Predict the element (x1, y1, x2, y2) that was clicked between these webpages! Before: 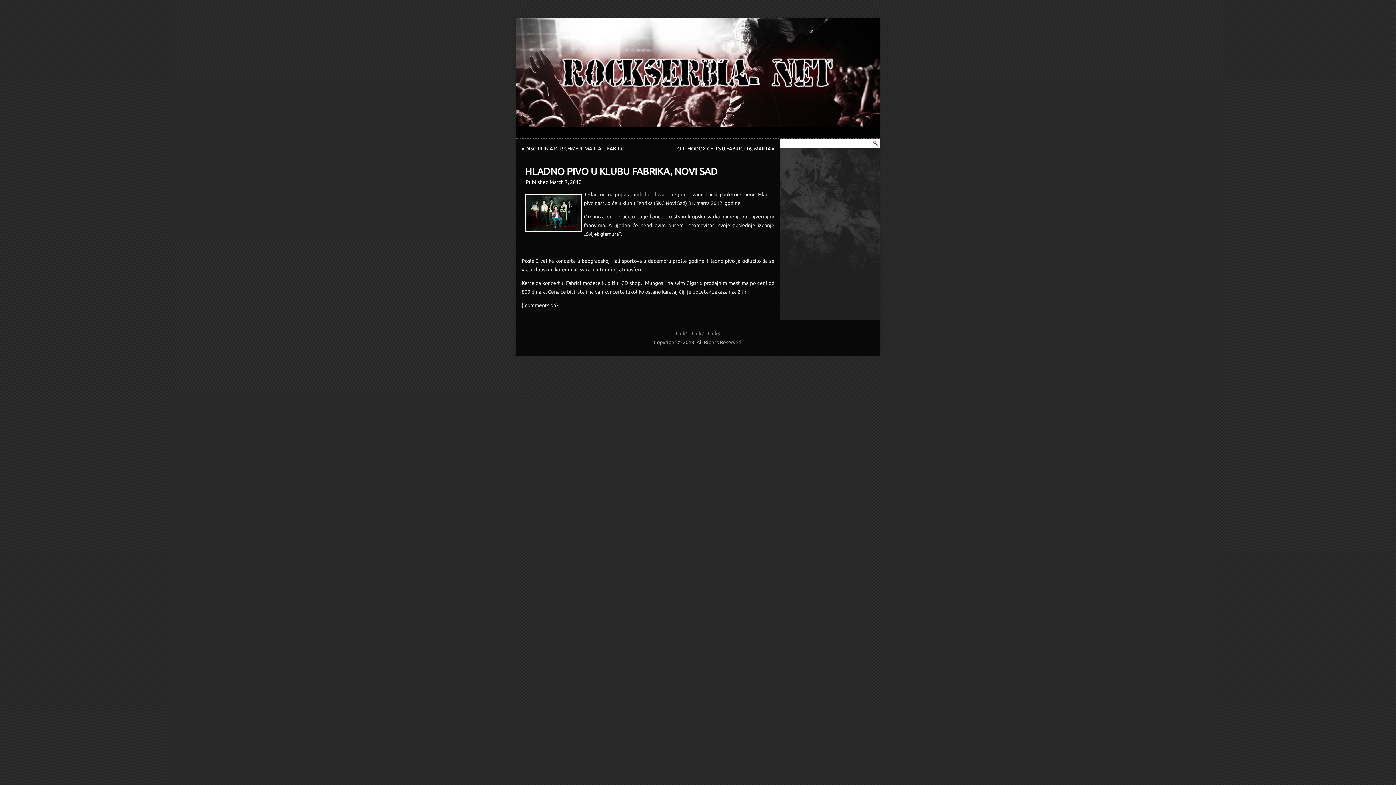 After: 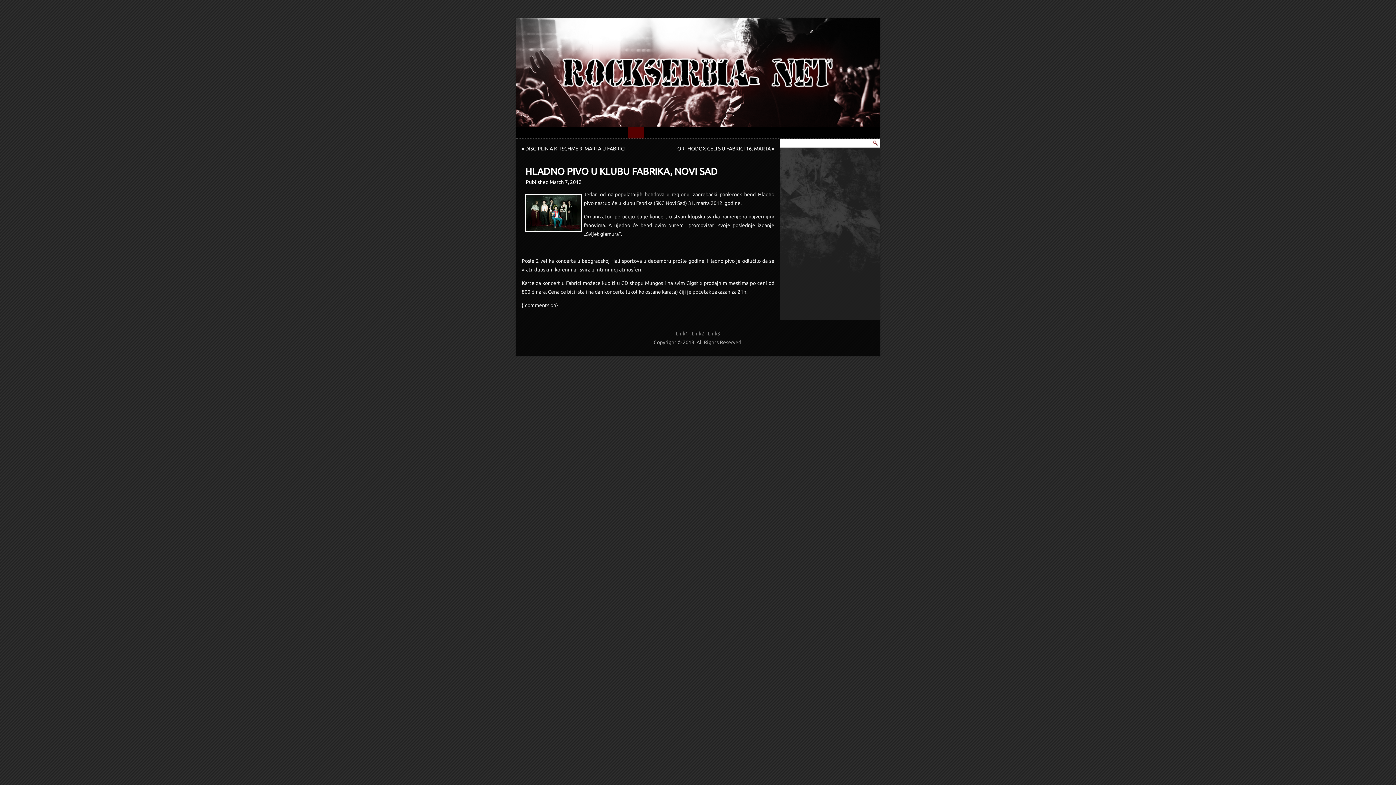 Action: bbox: (628, 127, 644, 138)